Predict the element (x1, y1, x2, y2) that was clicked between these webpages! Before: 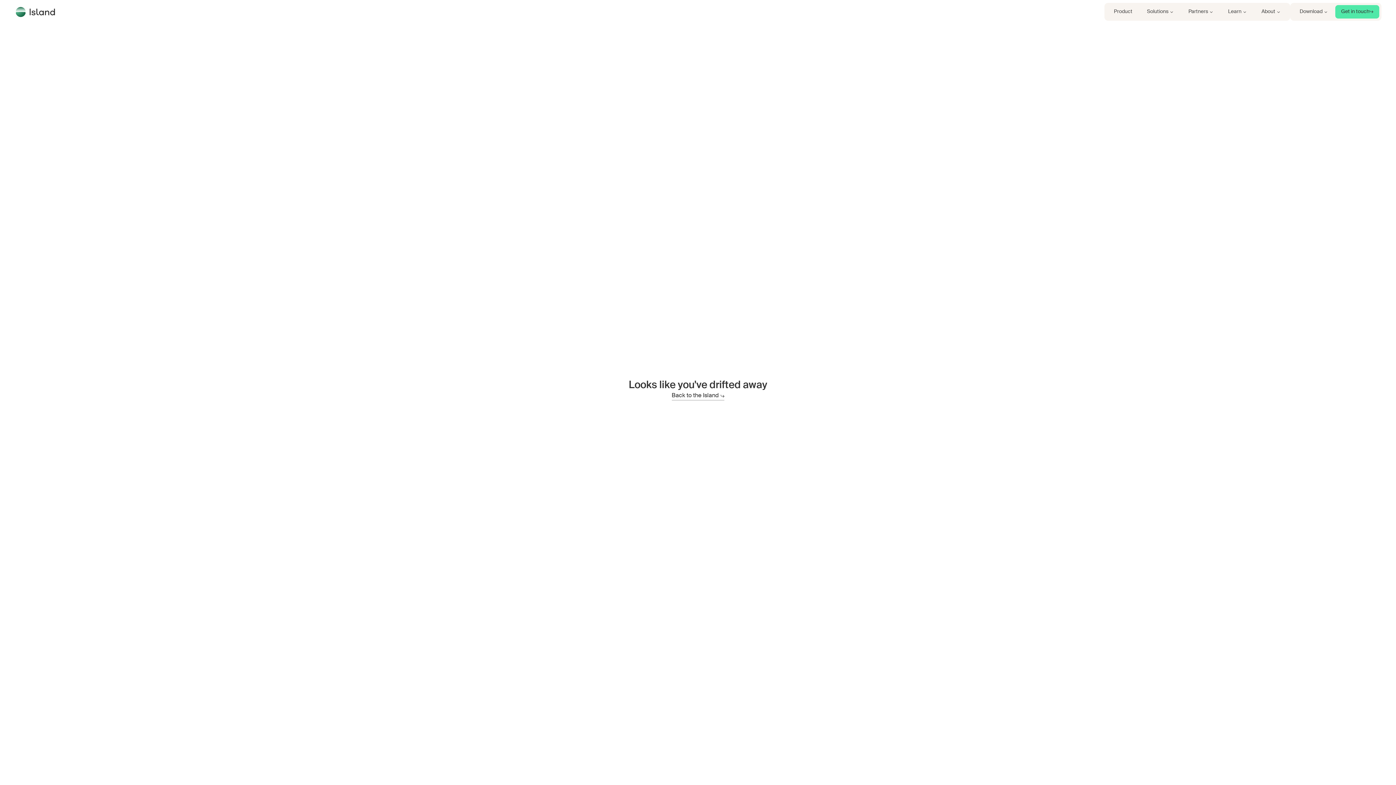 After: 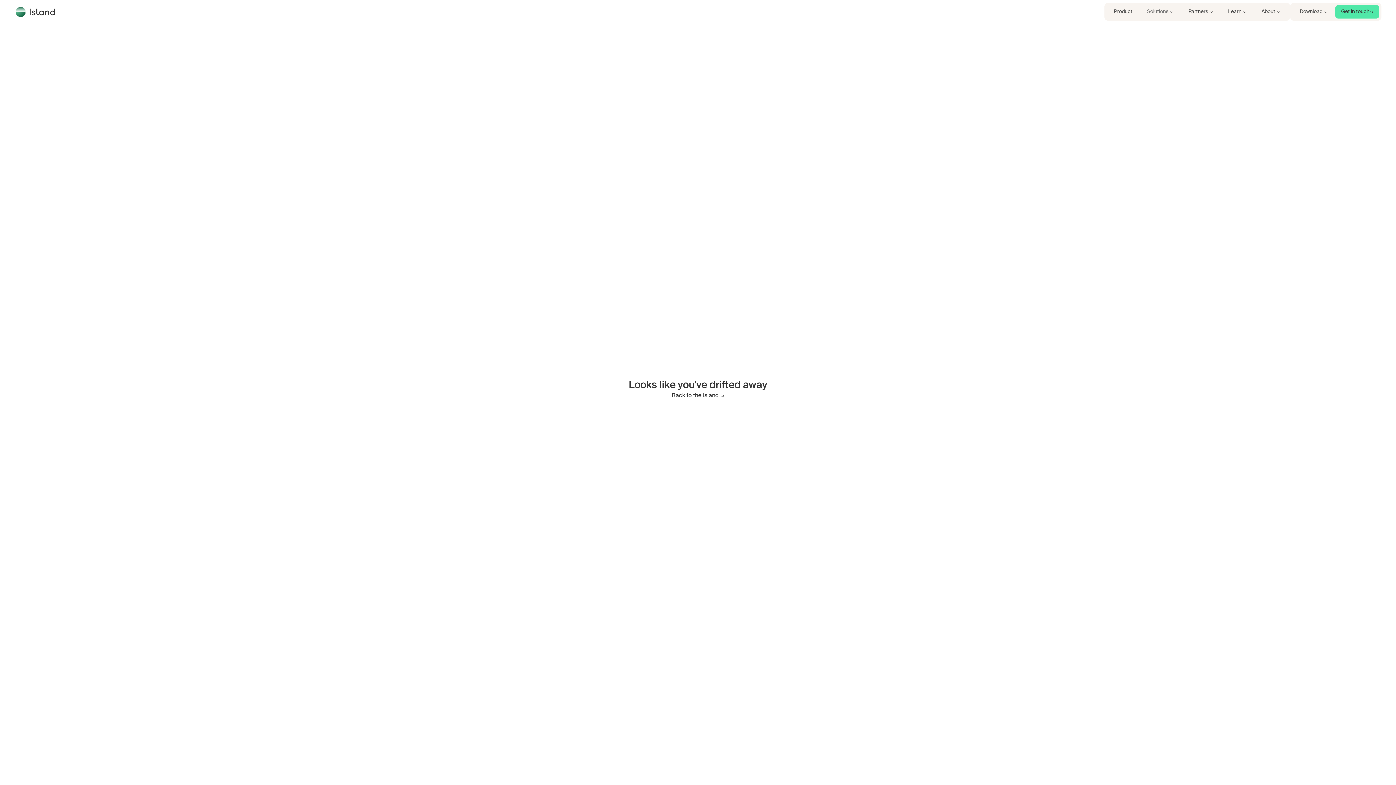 Action: label: Solutions  bbox: (1147, 8, 1174, 15)